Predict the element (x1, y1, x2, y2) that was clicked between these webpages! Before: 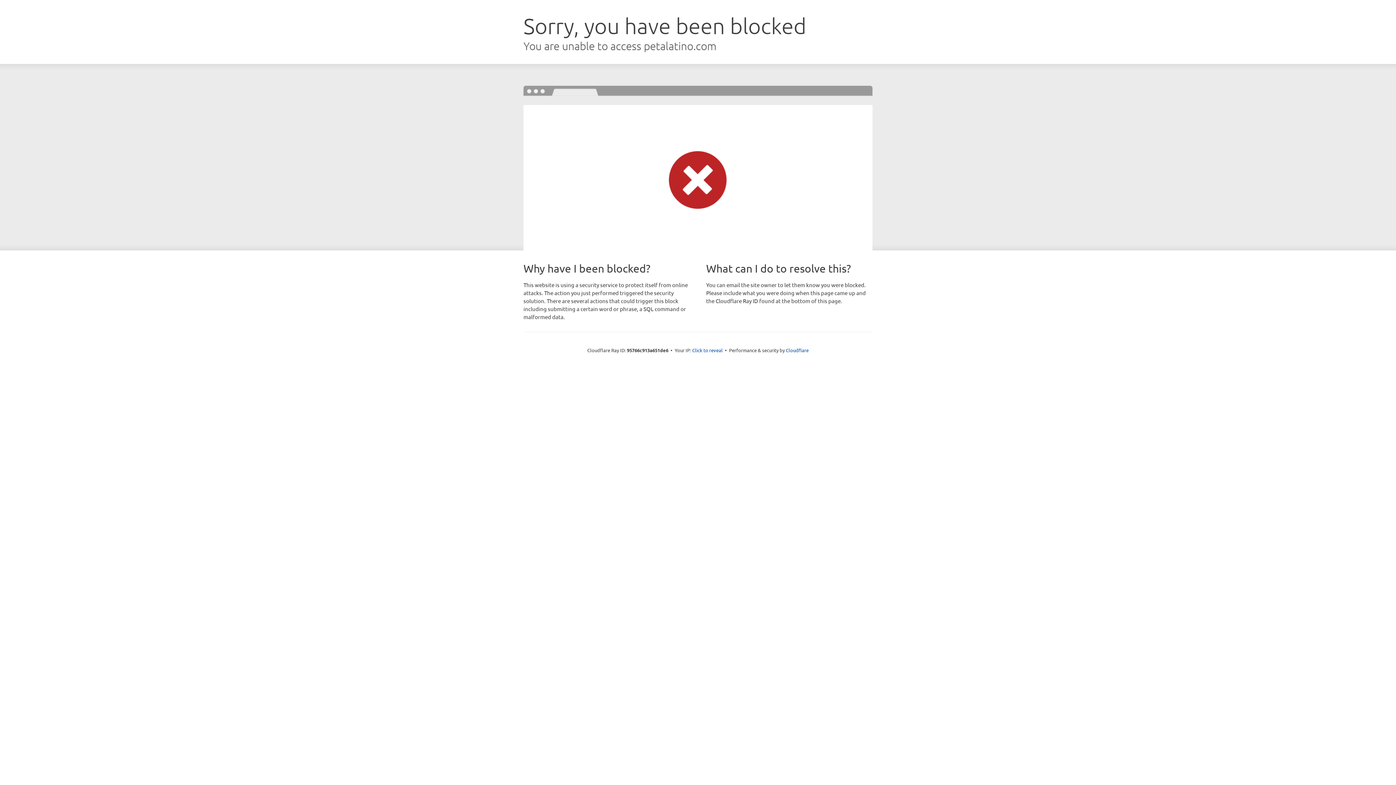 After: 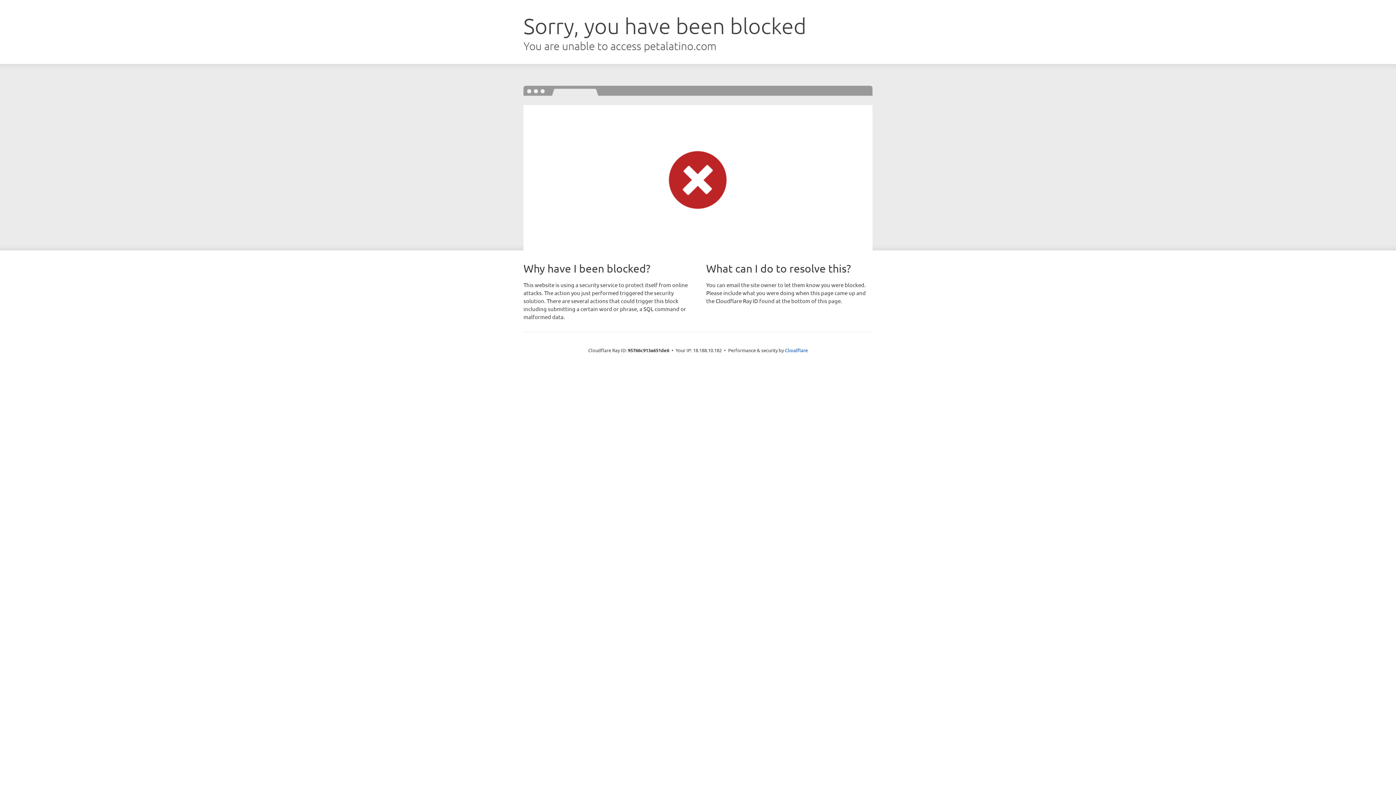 Action: label: Click to reveal bbox: (692, 346, 722, 353)